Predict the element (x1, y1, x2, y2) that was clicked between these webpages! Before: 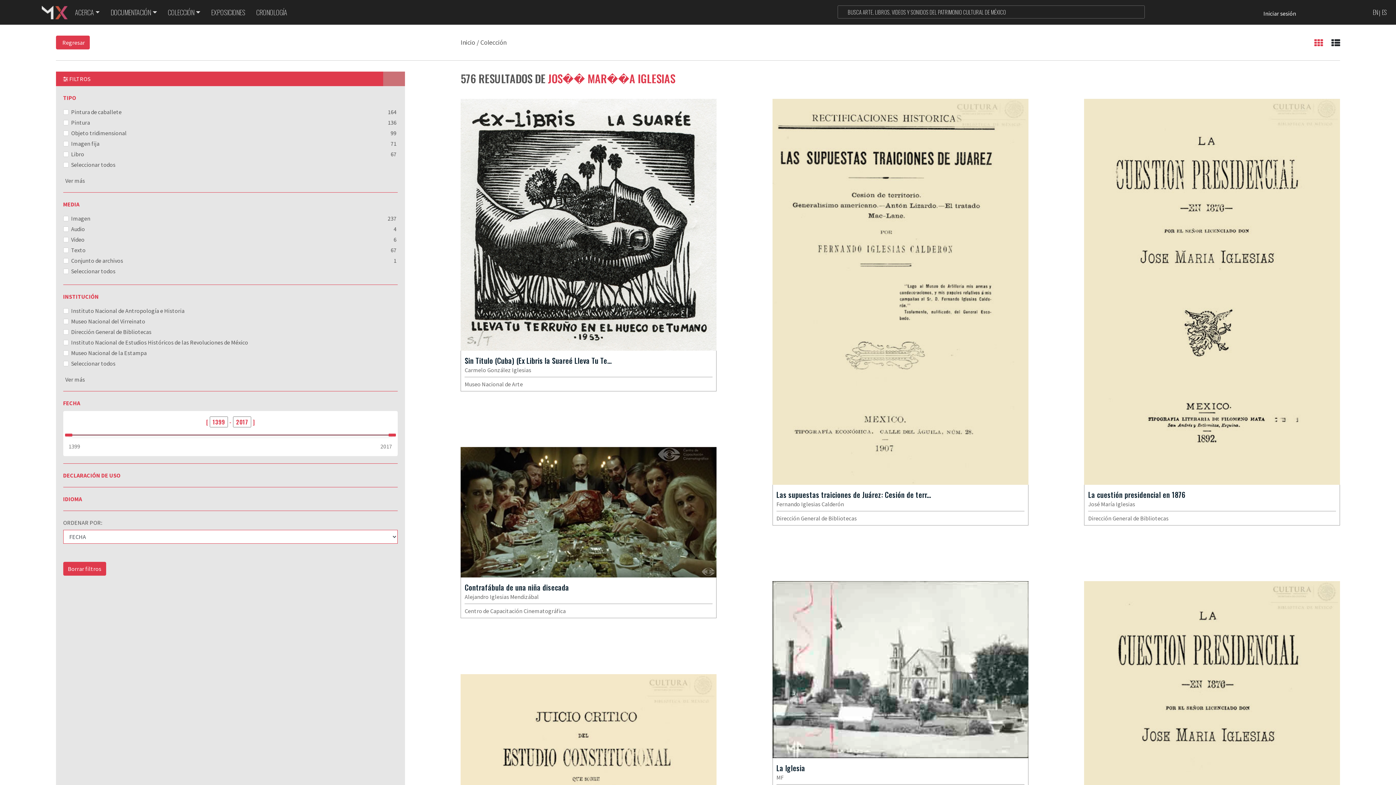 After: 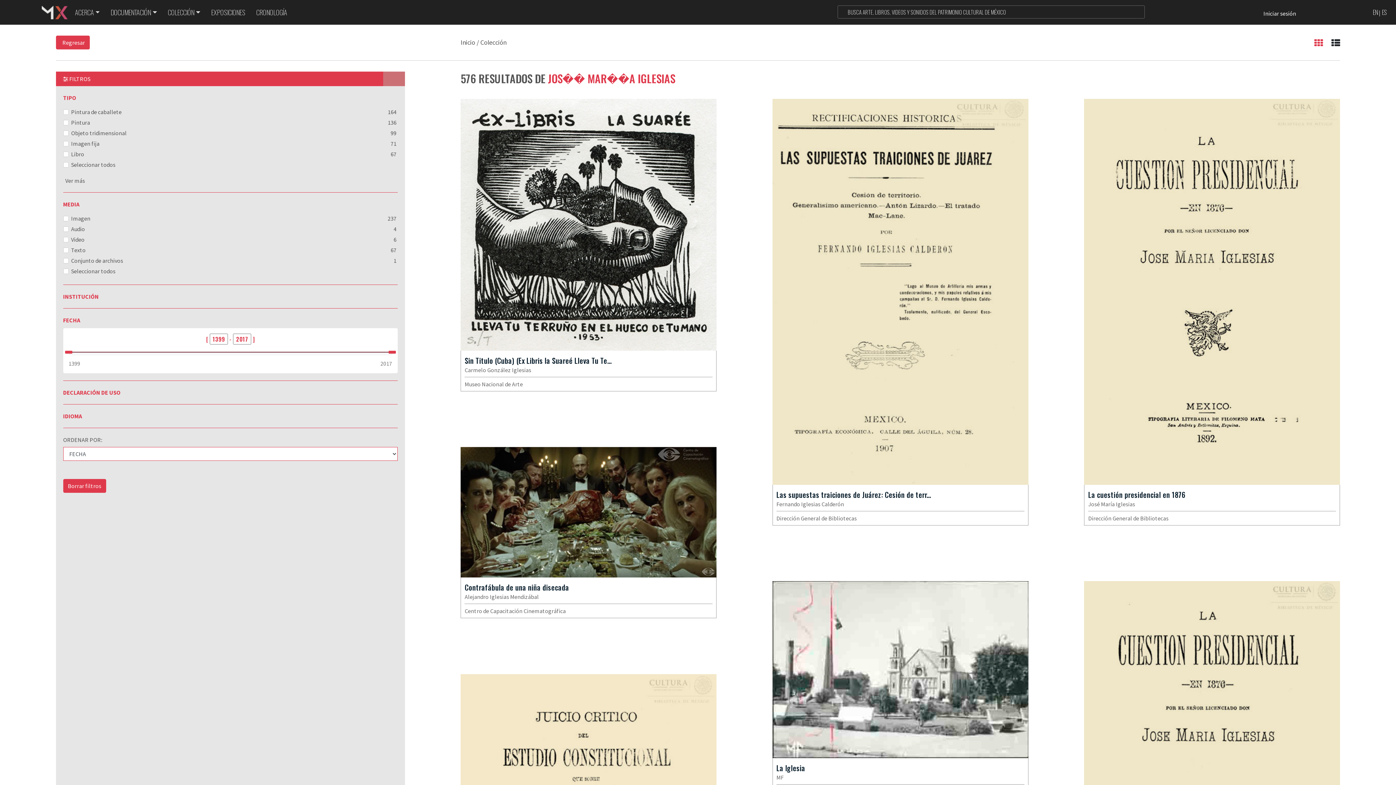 Action: label: INSTITUCIÓN bbox: (63, 292, 397, 301)